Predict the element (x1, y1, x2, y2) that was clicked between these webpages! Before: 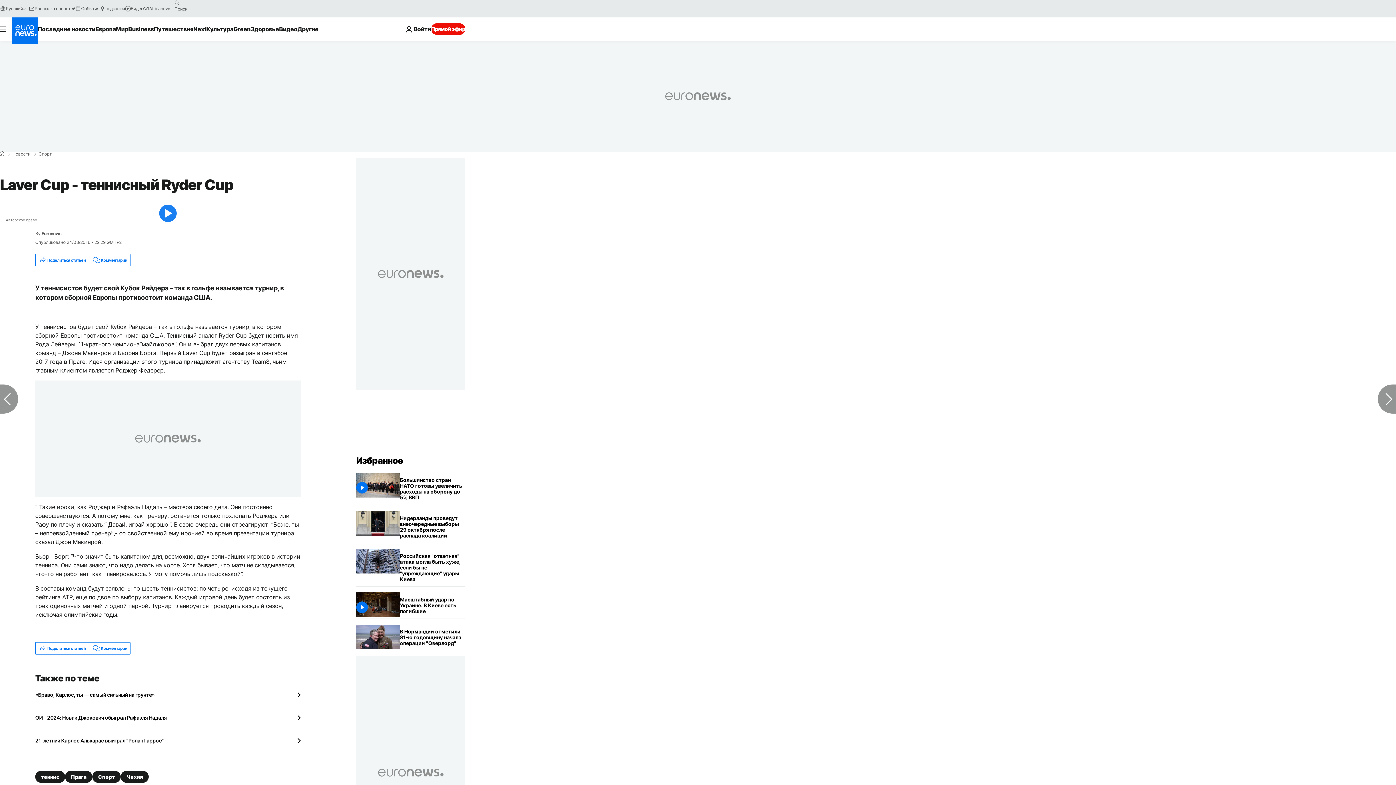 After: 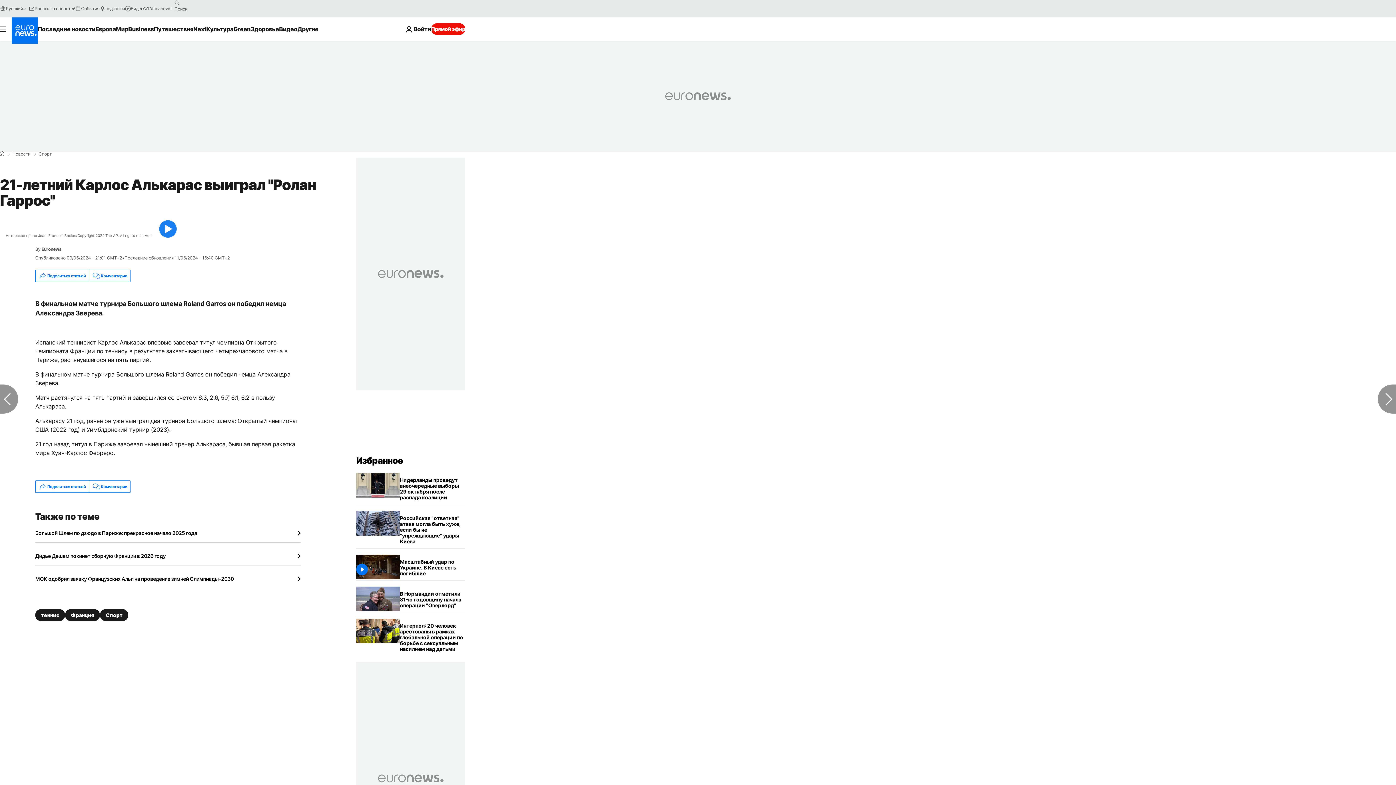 Action: label: 21-летний Карлос Алькарас выиграл "Ролан Гаррос"  bbox: (35, 737, 300, 744)